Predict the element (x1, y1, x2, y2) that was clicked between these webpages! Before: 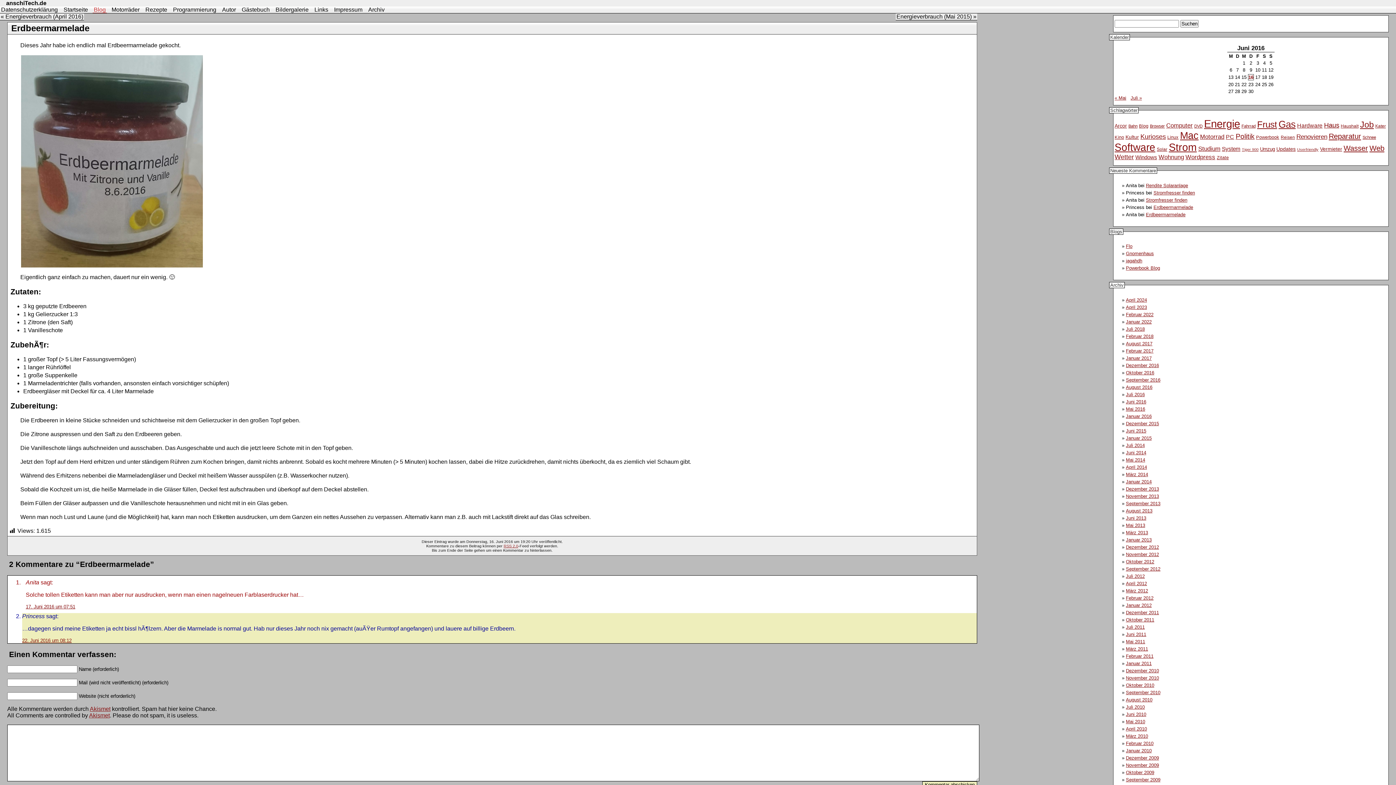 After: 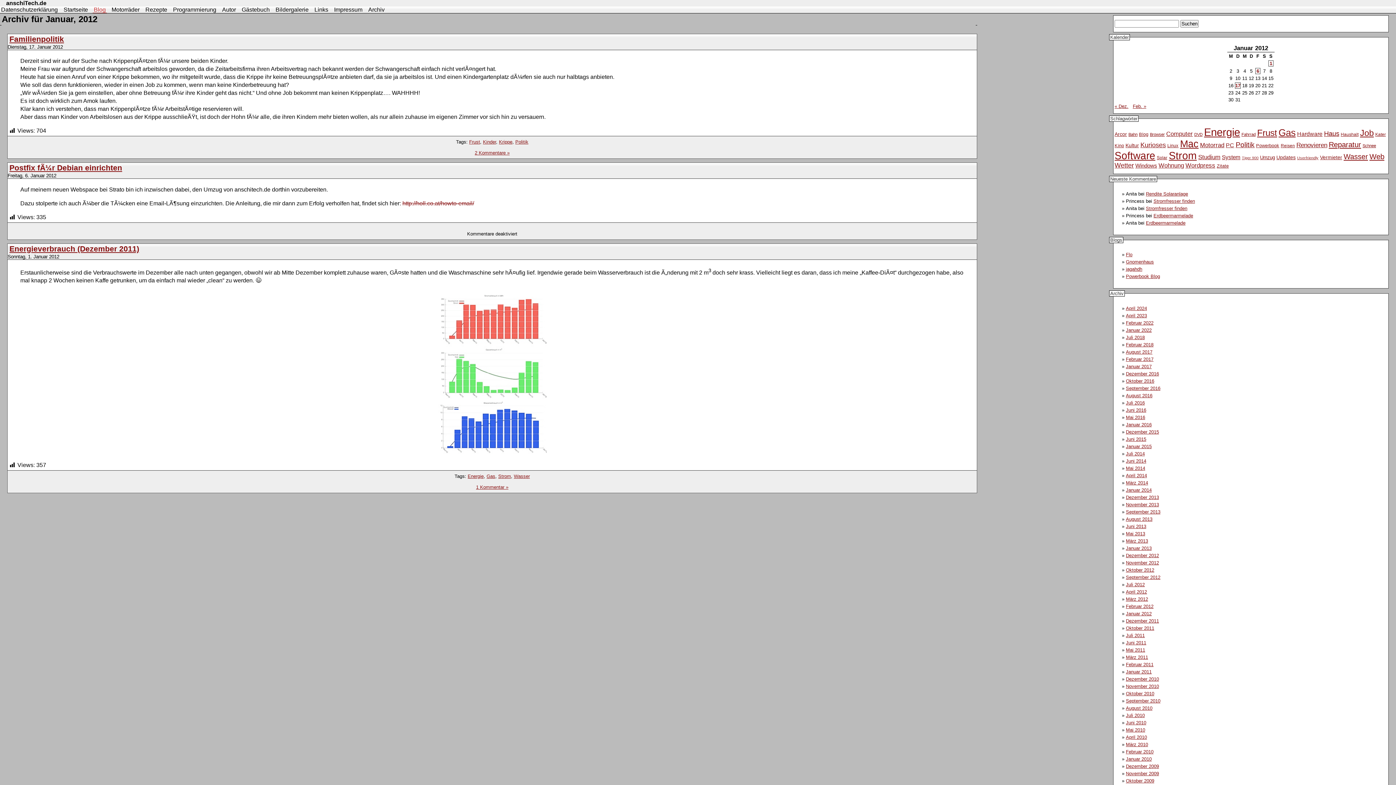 Action: label: Januar 2012 bbox: (1126, 602, 1152, 608)